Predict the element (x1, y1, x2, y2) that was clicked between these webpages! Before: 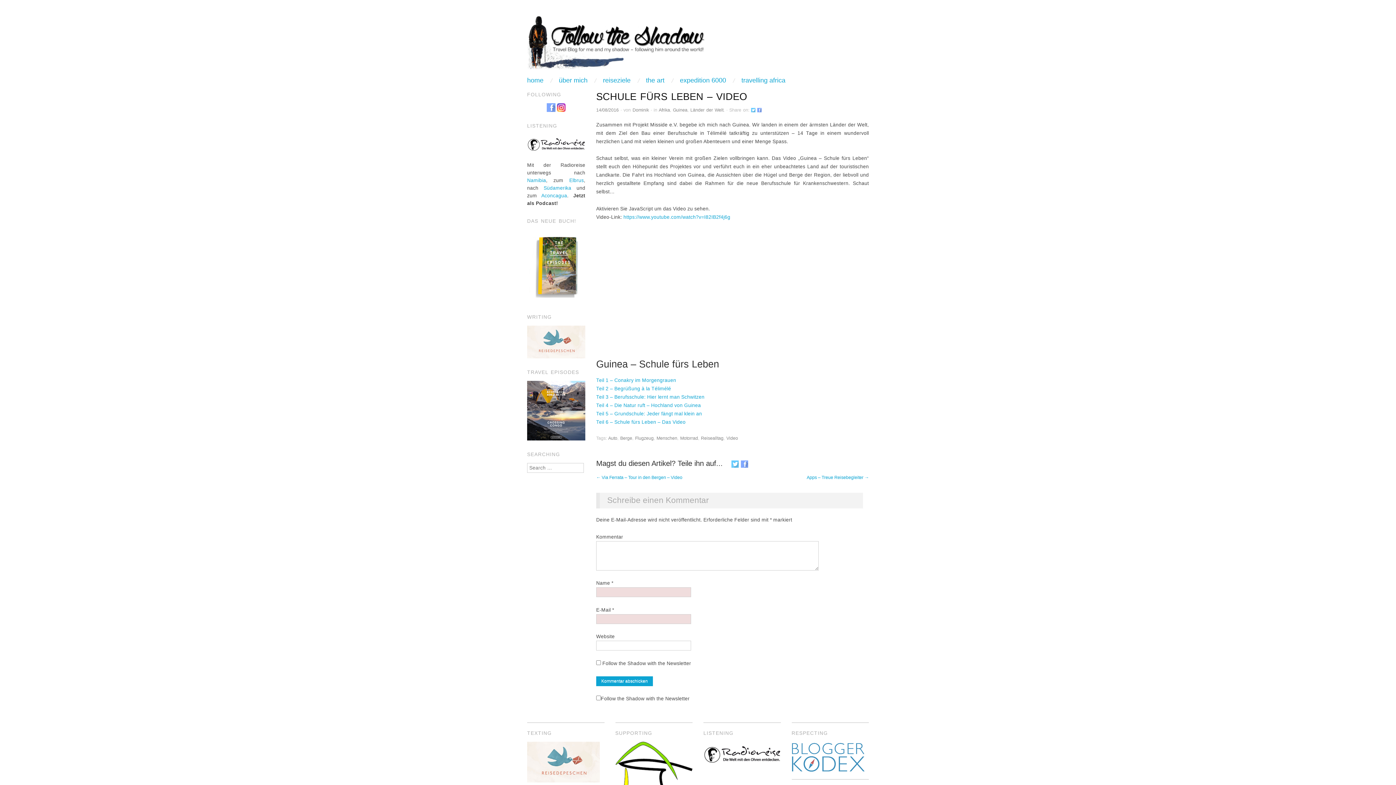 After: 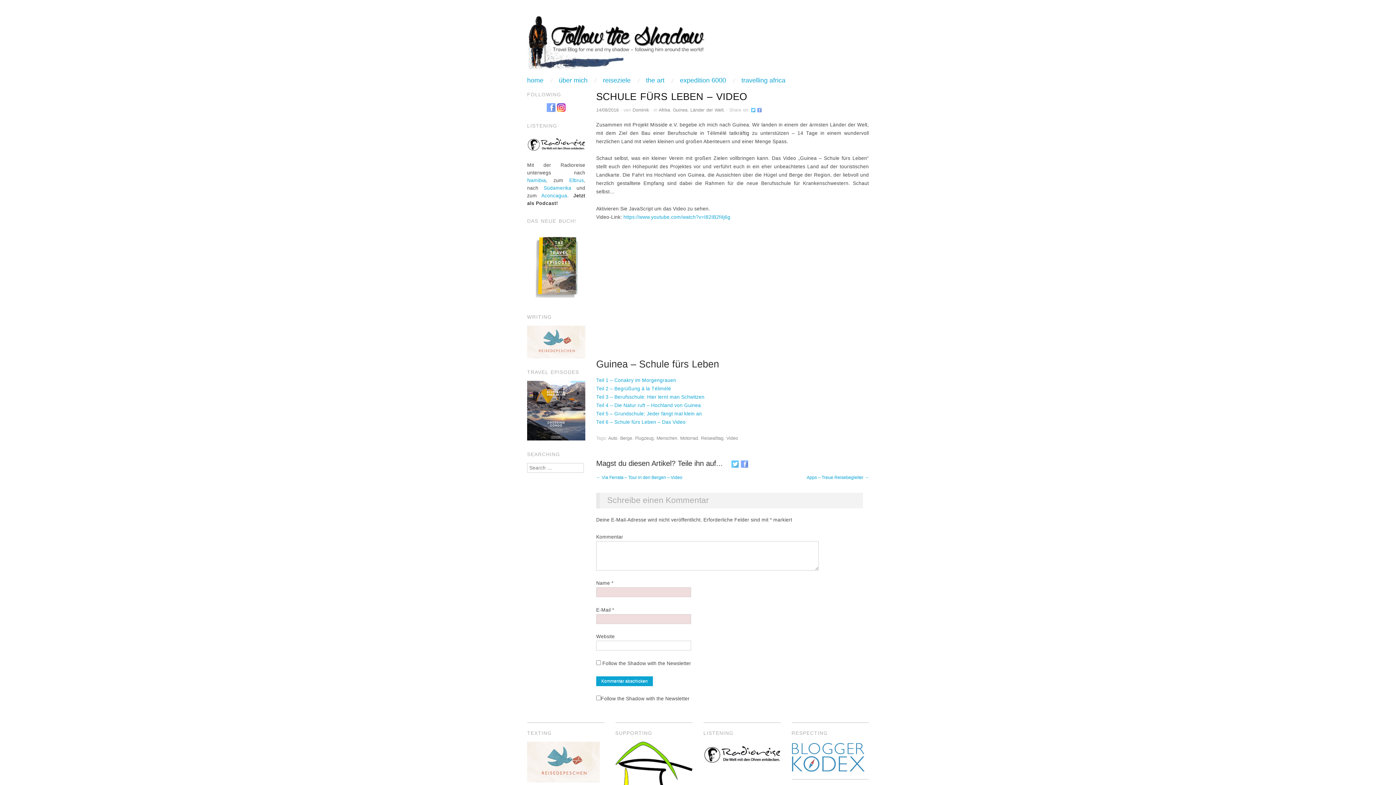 Action: bbox: (596, 107, 618, 112) label: 14/08/2016